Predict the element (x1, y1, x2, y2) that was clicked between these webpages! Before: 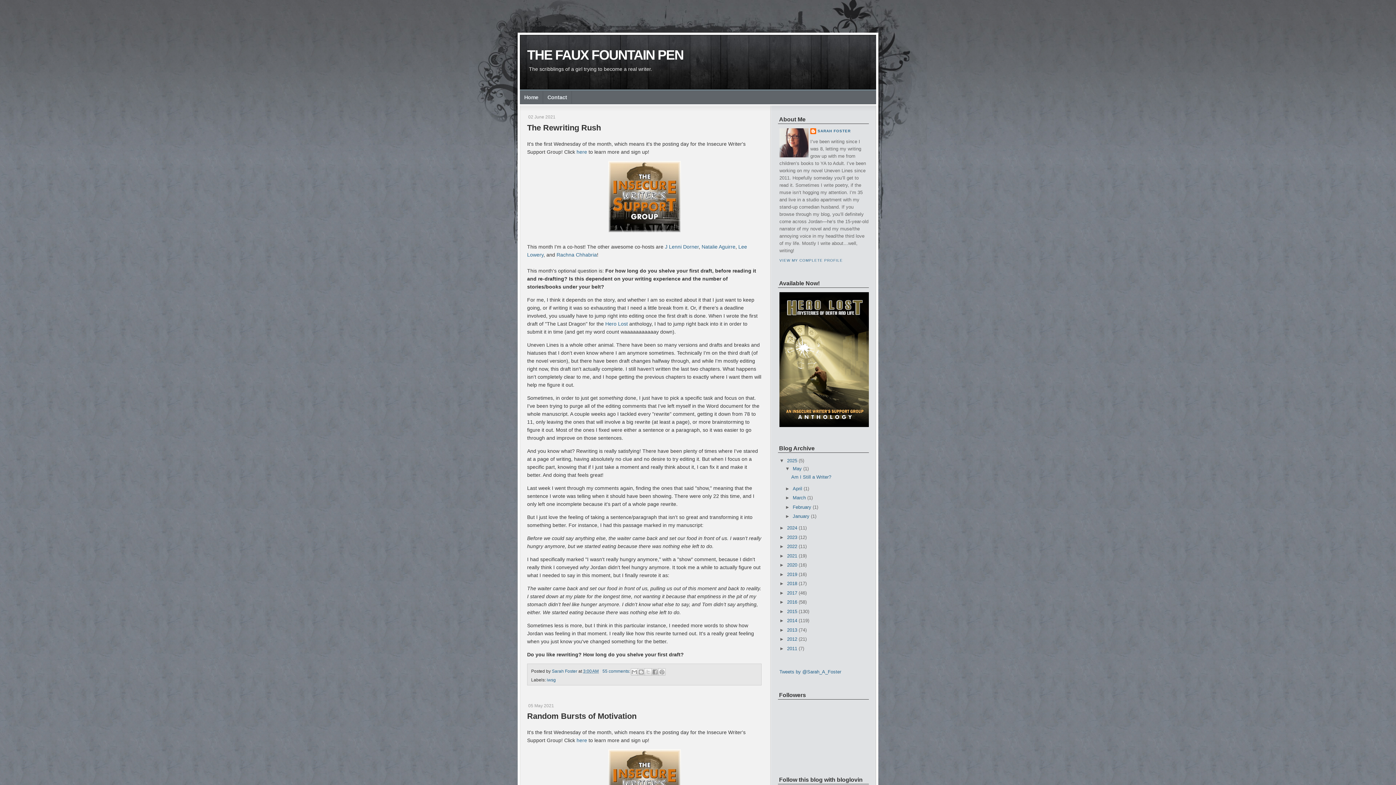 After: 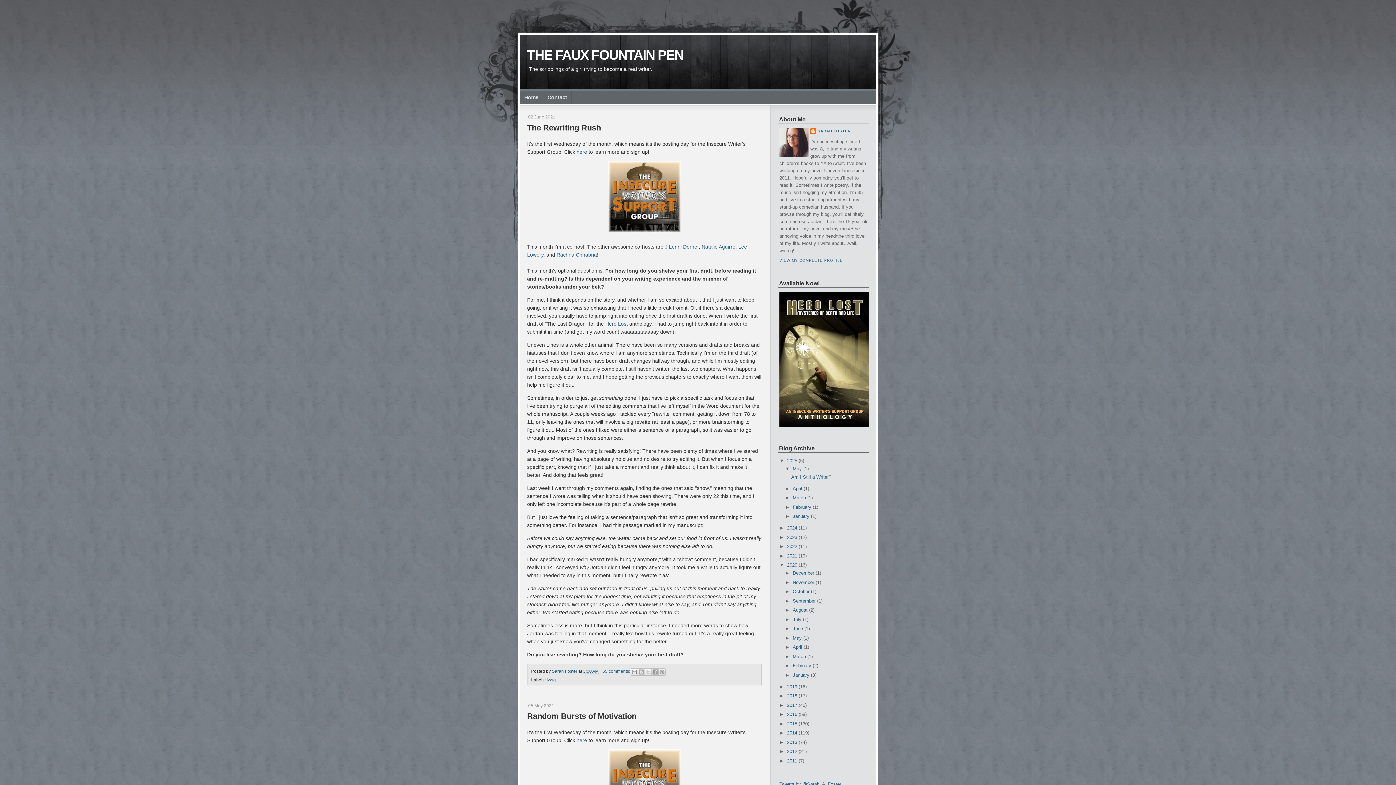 Action: label: ►   bbox: (779, 562, 787, 568)